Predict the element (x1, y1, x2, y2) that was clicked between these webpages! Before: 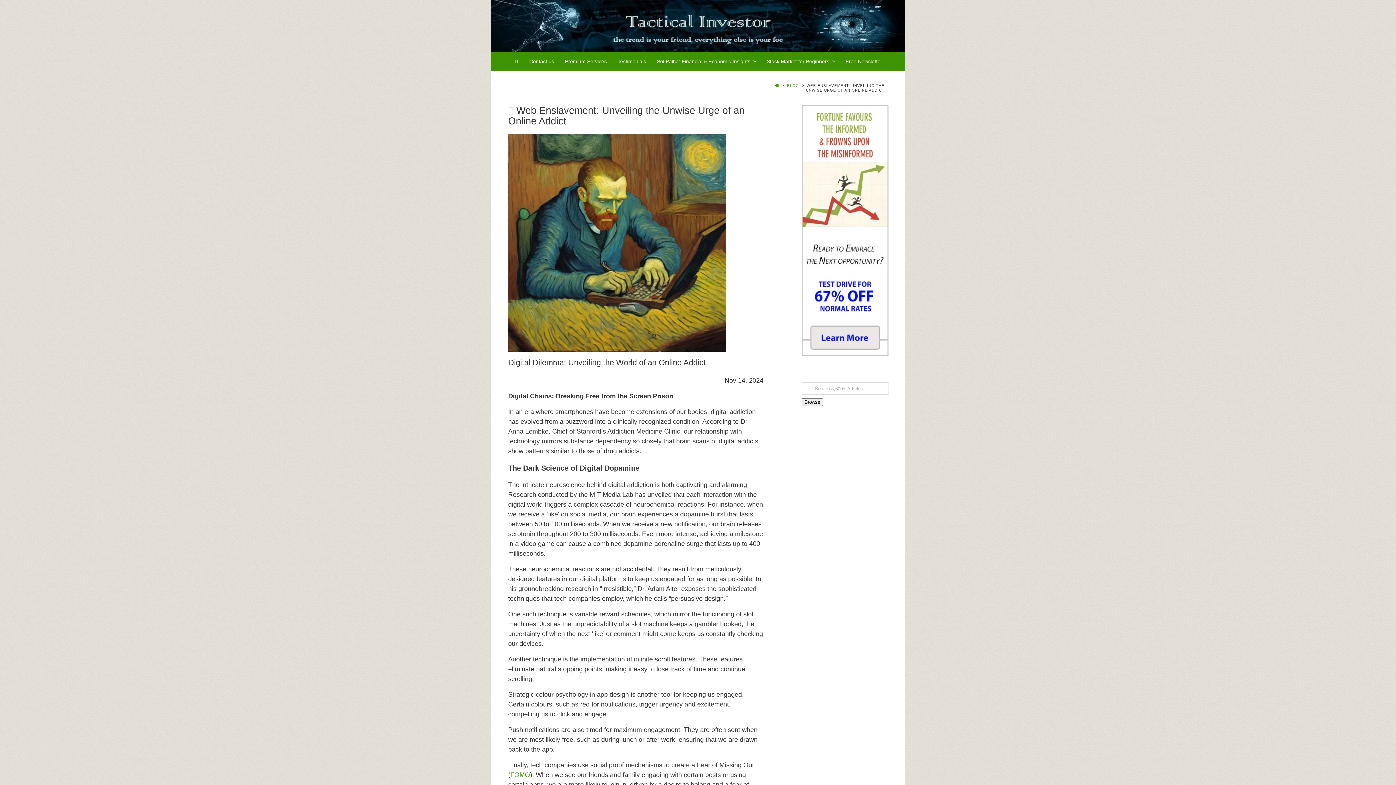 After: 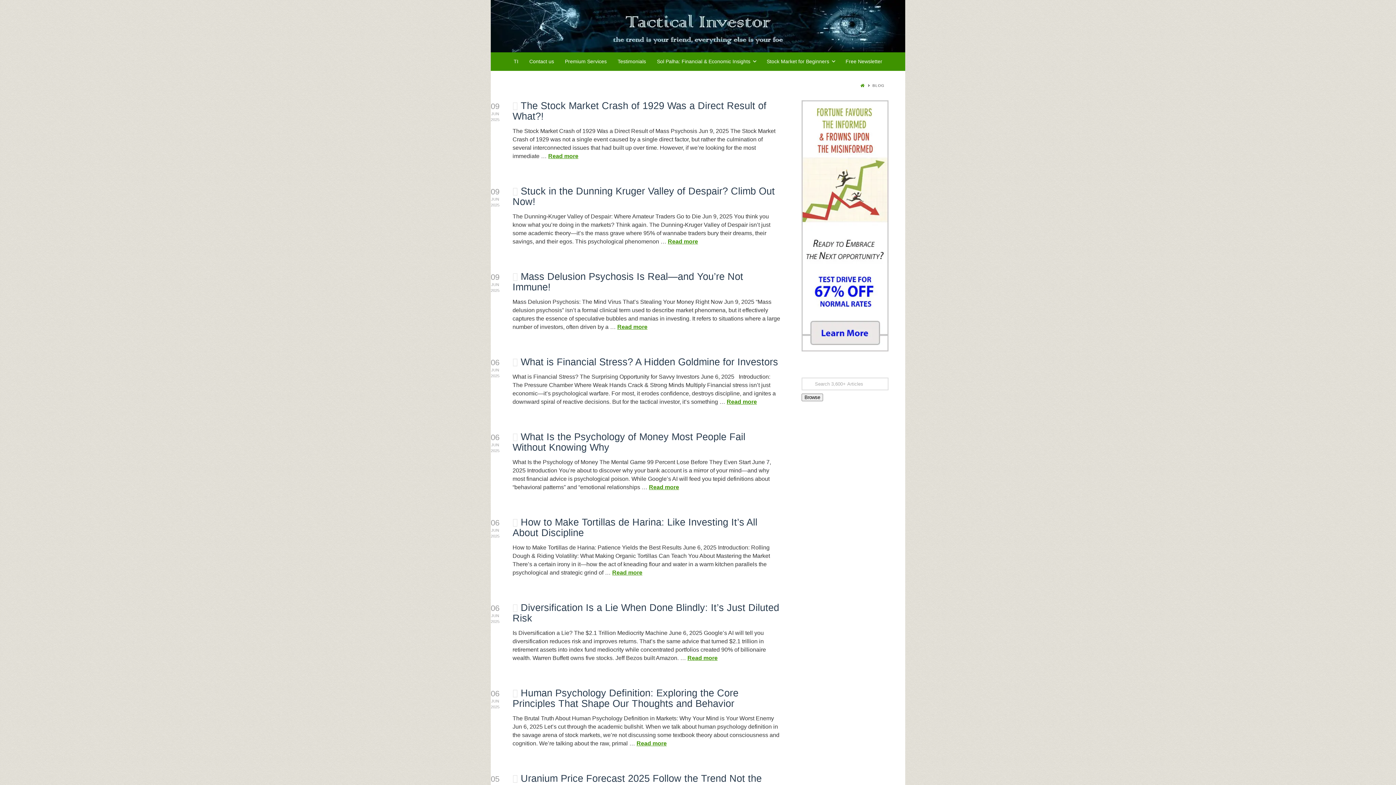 Action: label: BLOG bbox: (787, 83, 799, 87)